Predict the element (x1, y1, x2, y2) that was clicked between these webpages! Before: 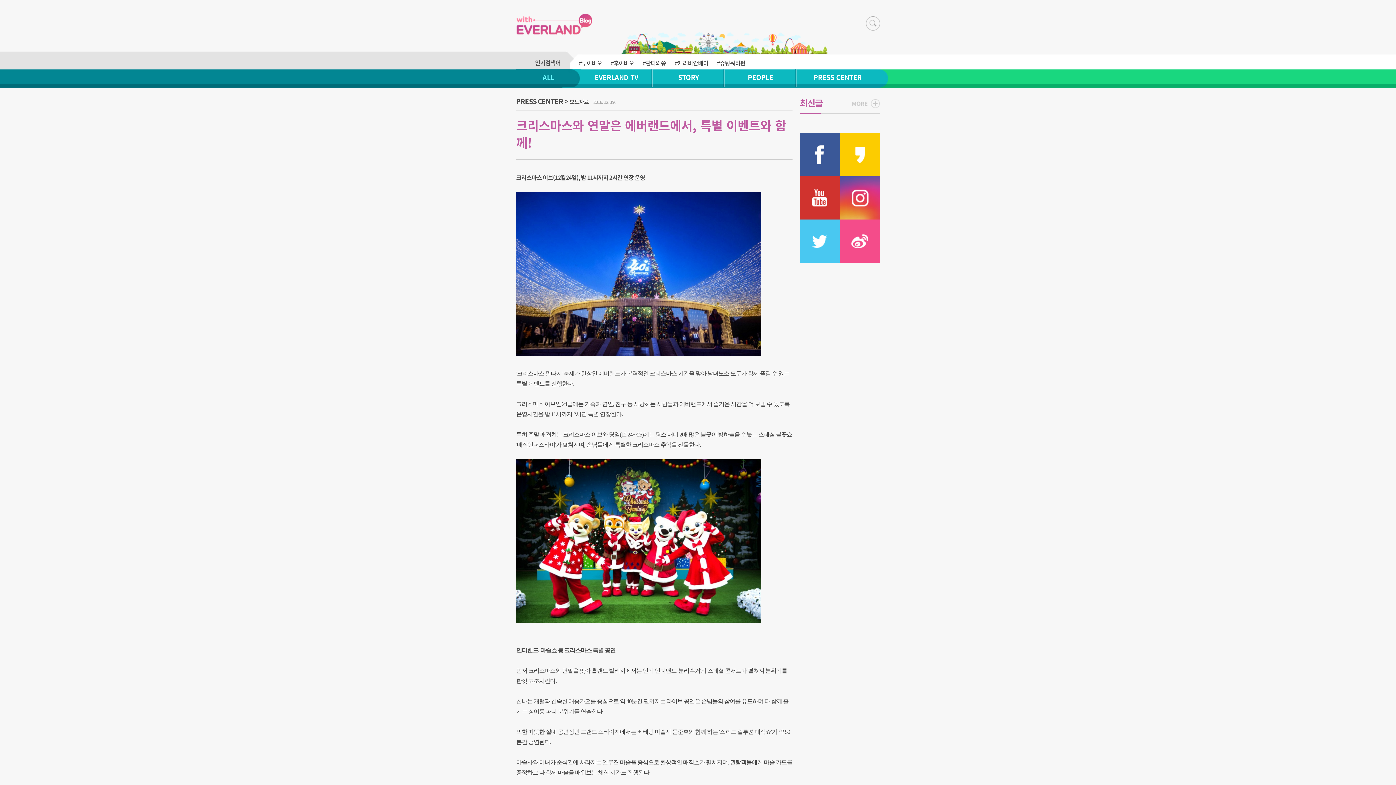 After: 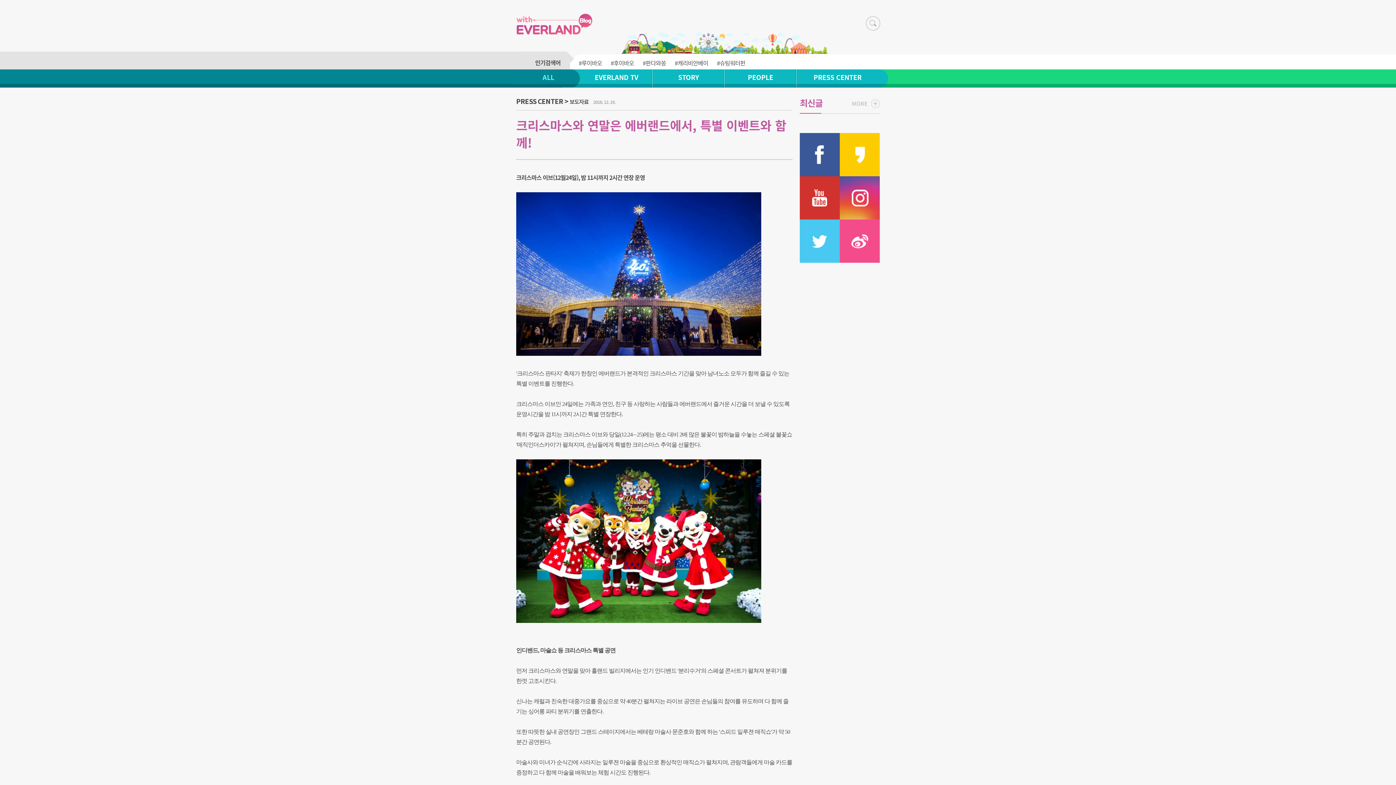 Action: bbox: (840, 176, 880, 219)